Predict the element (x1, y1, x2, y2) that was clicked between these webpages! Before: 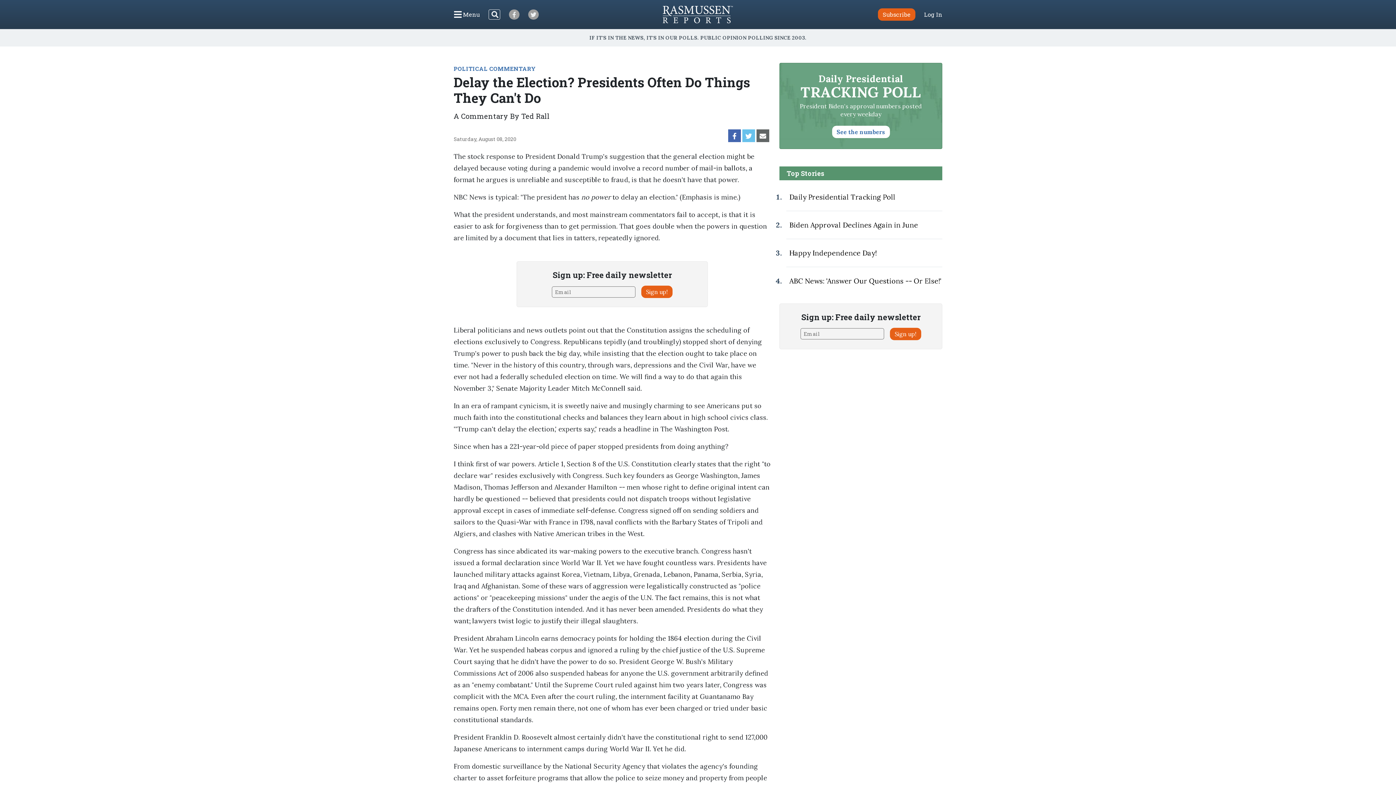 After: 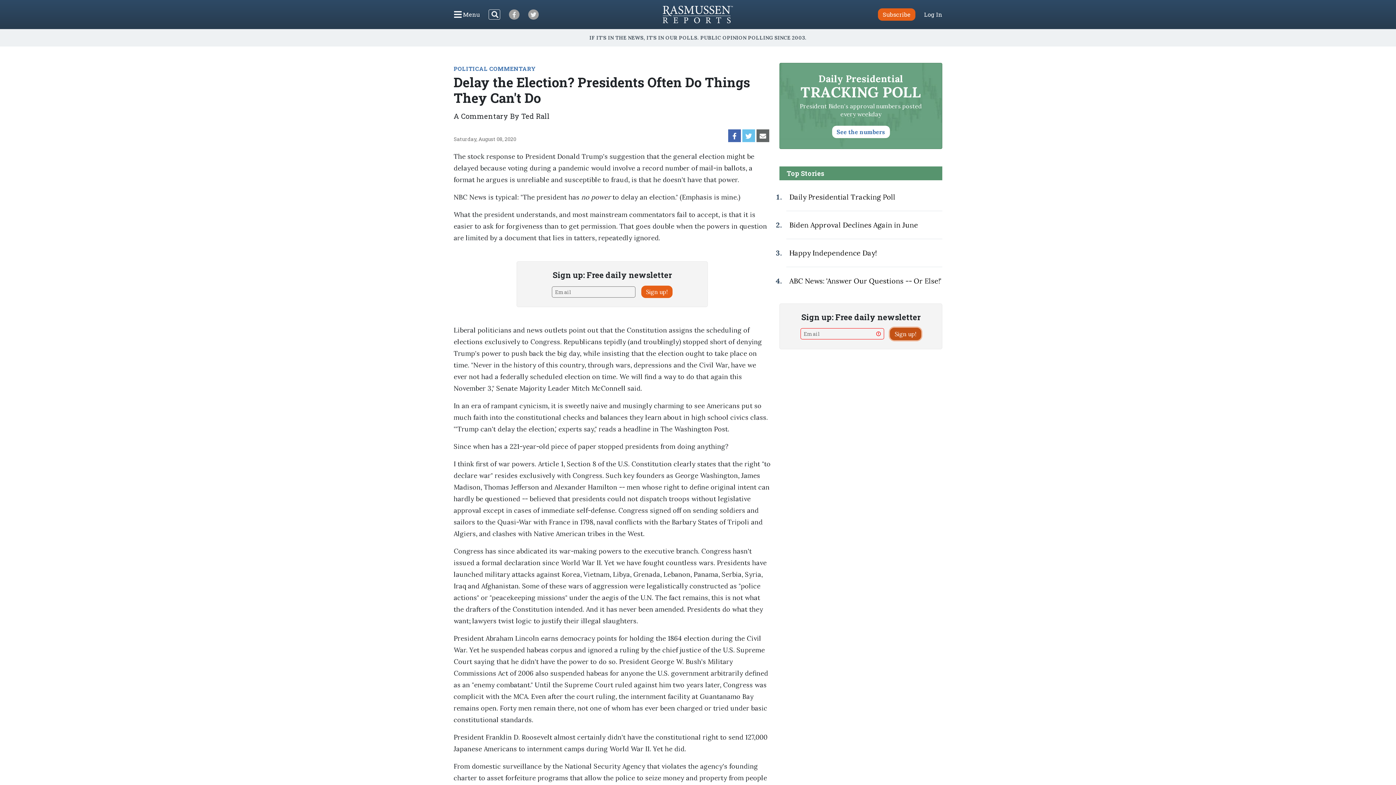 Action: label: Sign up! bbox: (890, 327, 921, 340)